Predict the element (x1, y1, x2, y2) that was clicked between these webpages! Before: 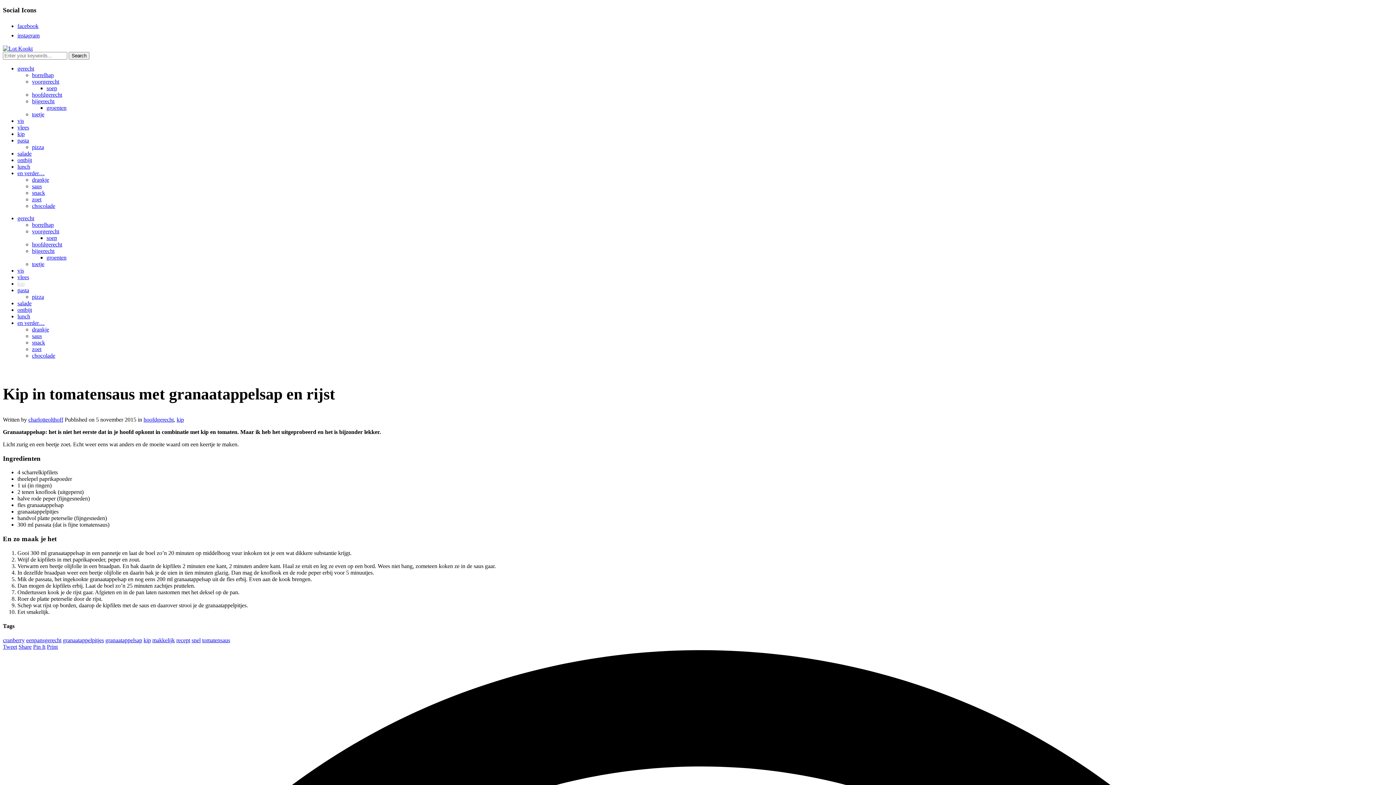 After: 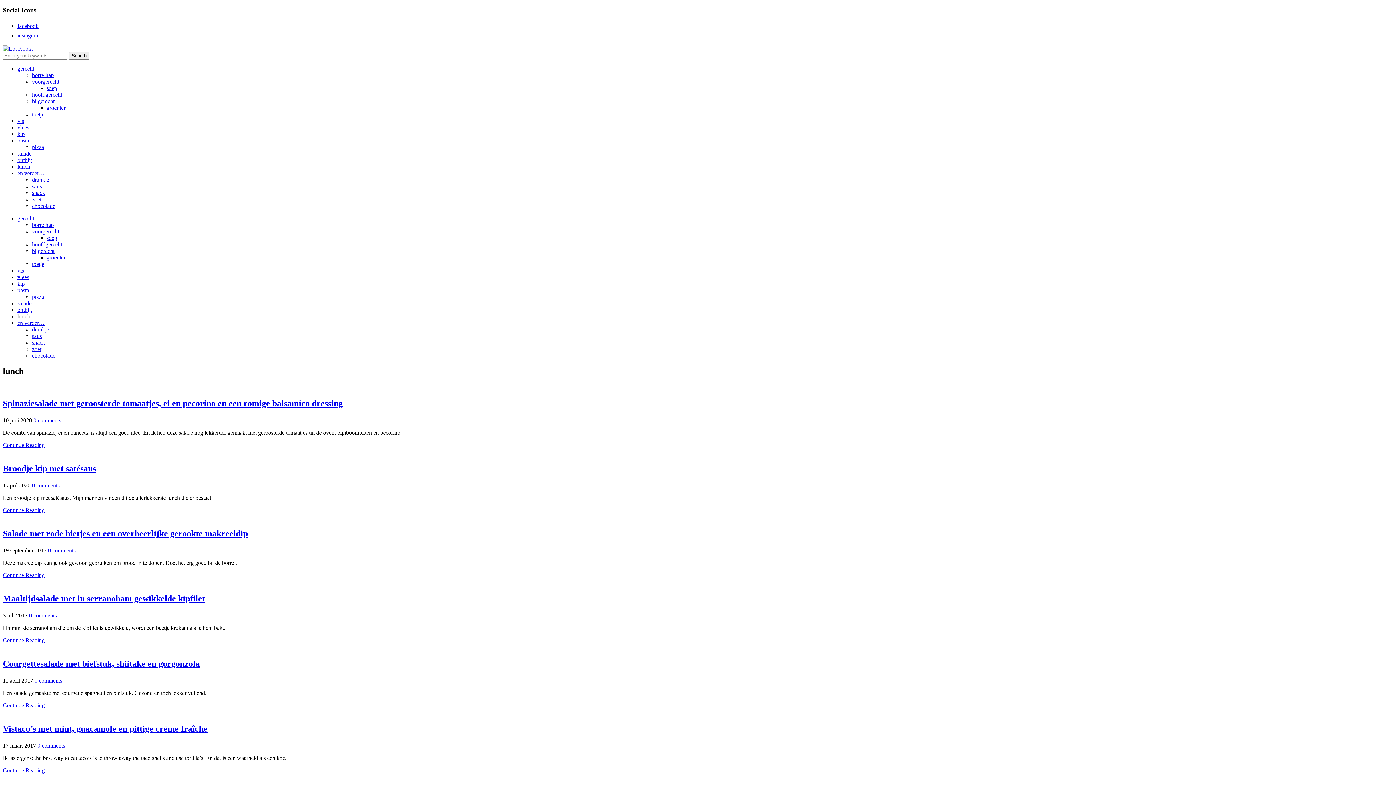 Action: bbox: (17, 313, 30, 319) label: lunch